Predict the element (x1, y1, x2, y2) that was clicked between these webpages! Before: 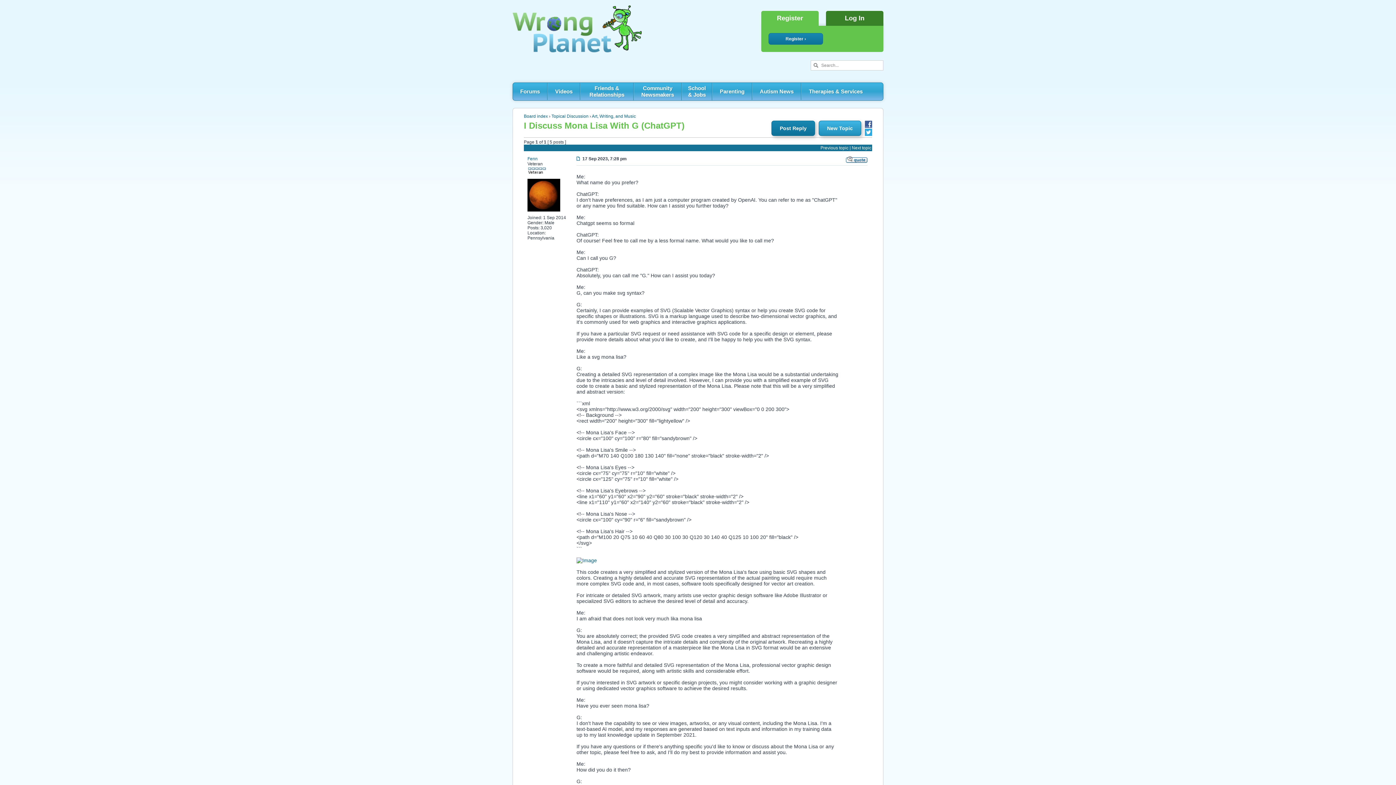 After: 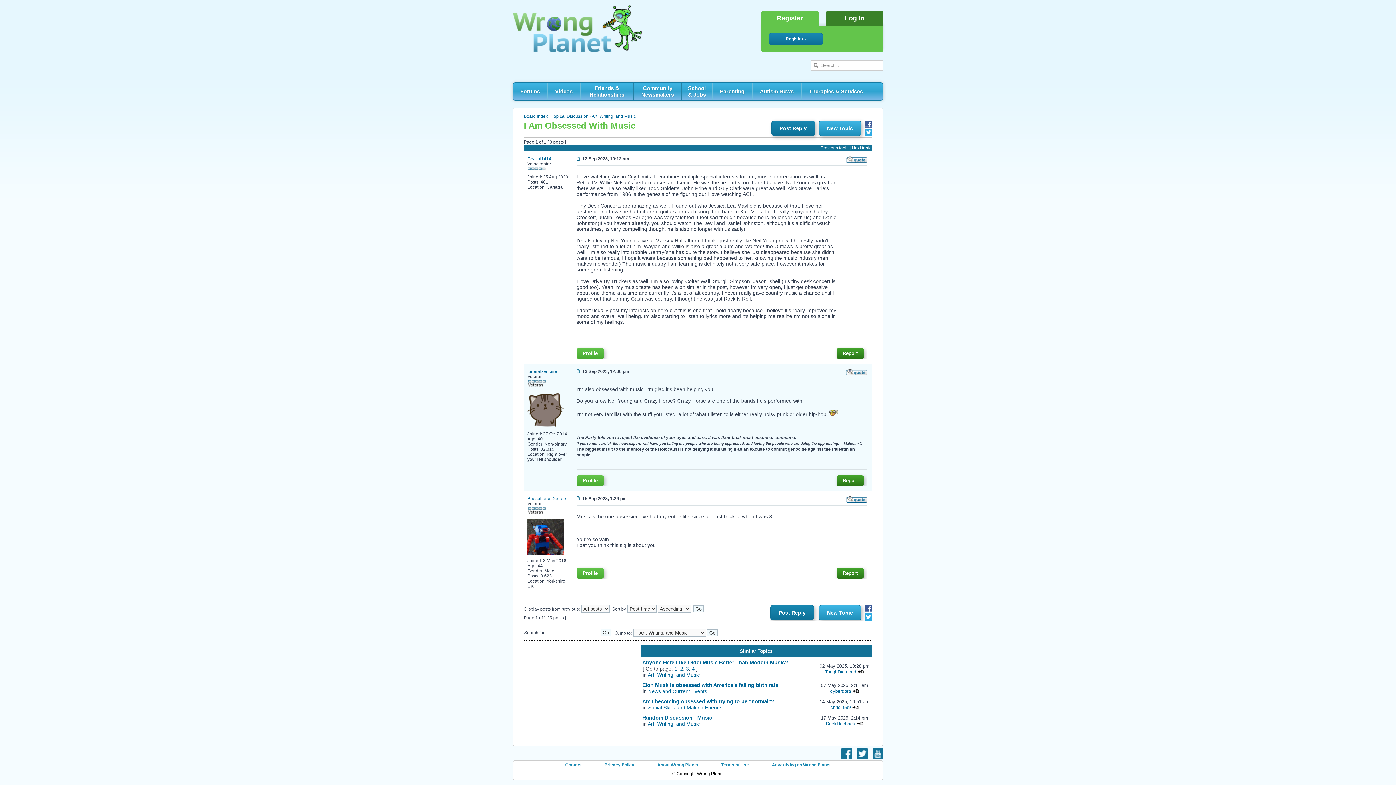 Action: bbox: (820, 145, 848, 150) label: Previous topic